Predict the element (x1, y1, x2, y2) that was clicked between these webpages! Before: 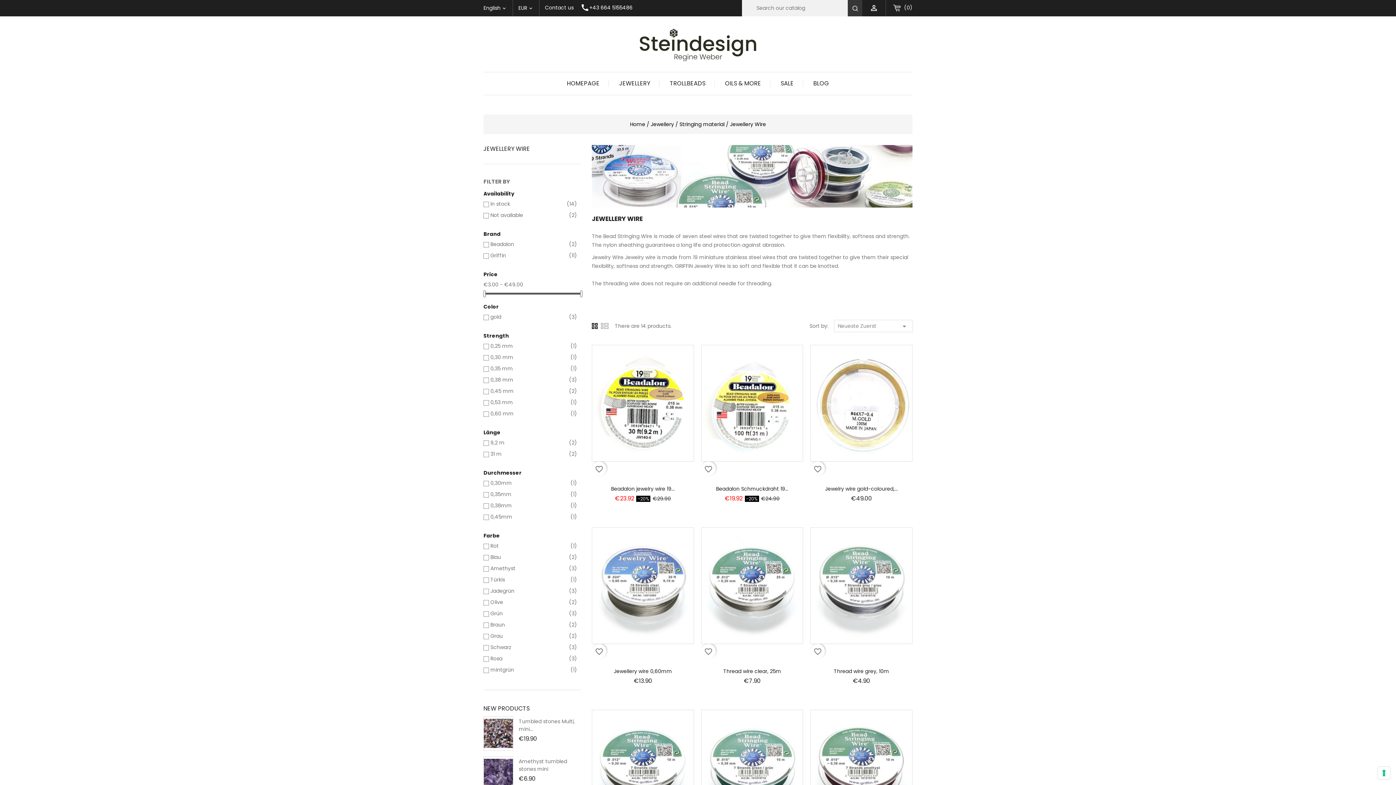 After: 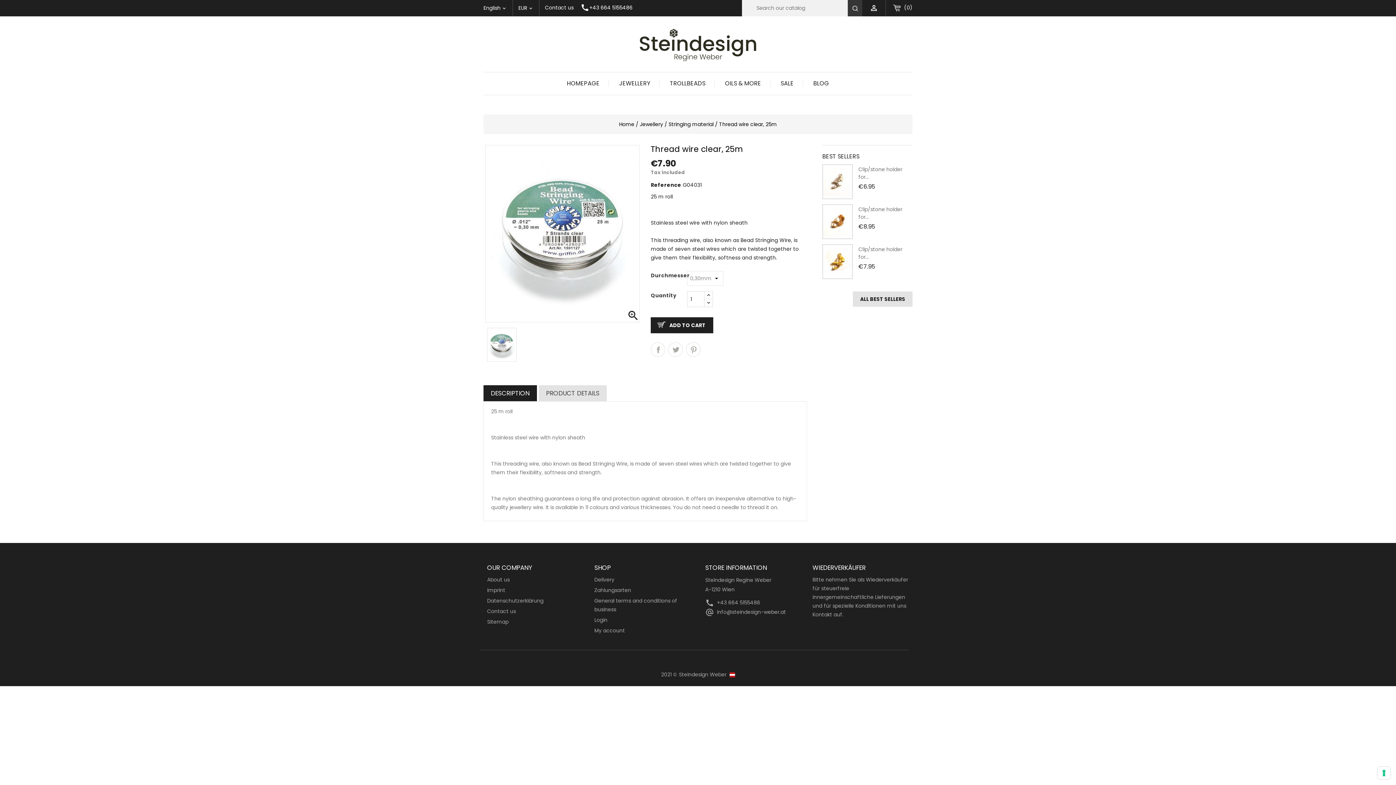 Action: bbox: (701, 527, 803, 644)